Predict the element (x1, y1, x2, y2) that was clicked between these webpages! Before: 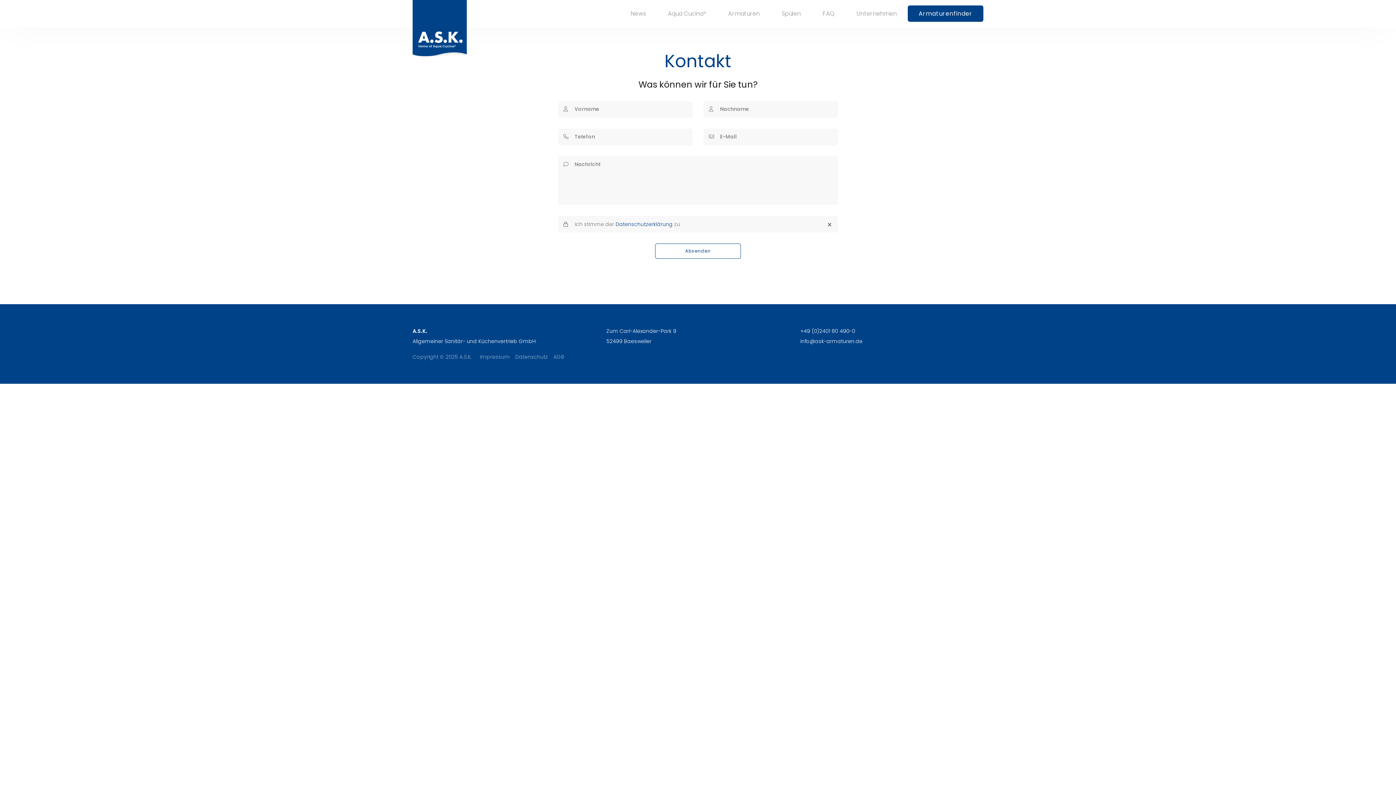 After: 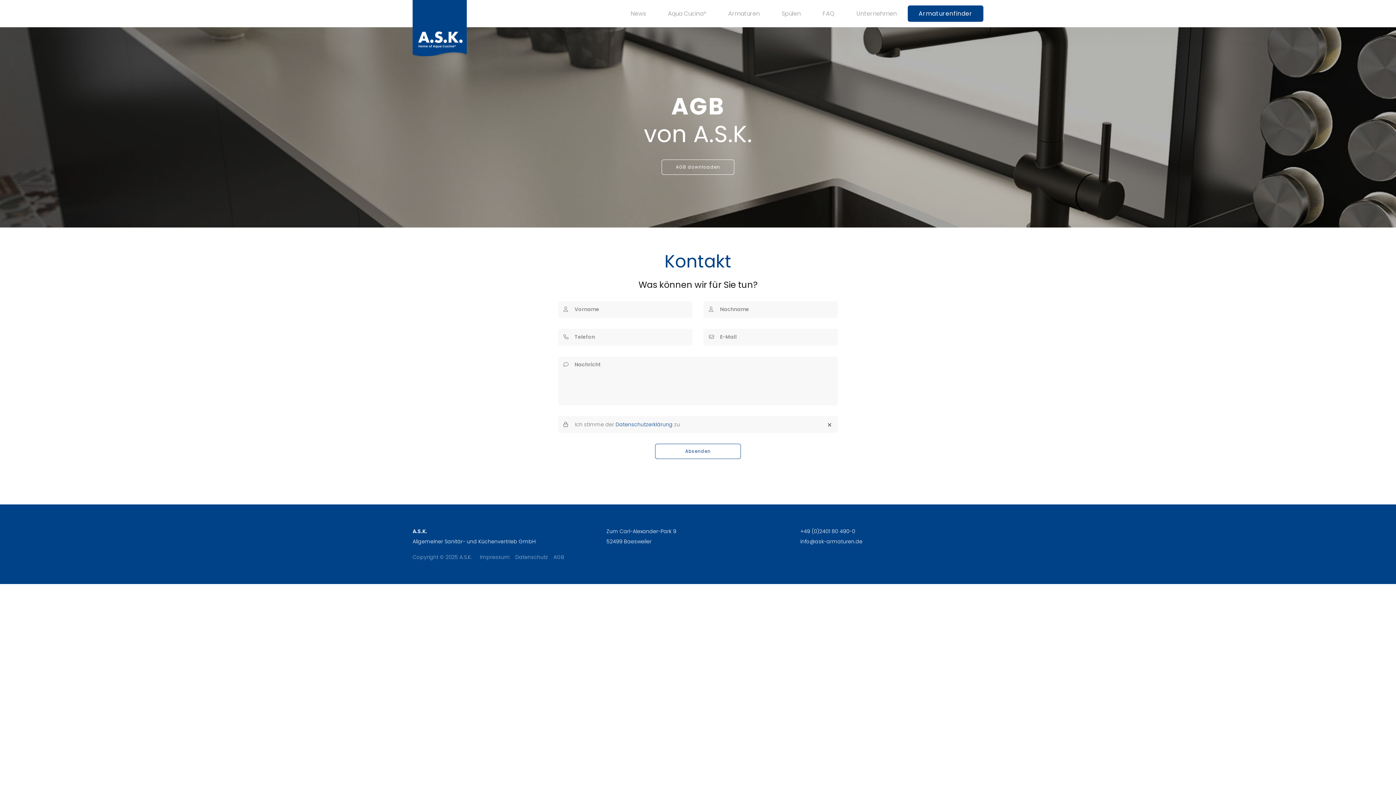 Action: label: AGB bbox: (550, 352, 567, 362)